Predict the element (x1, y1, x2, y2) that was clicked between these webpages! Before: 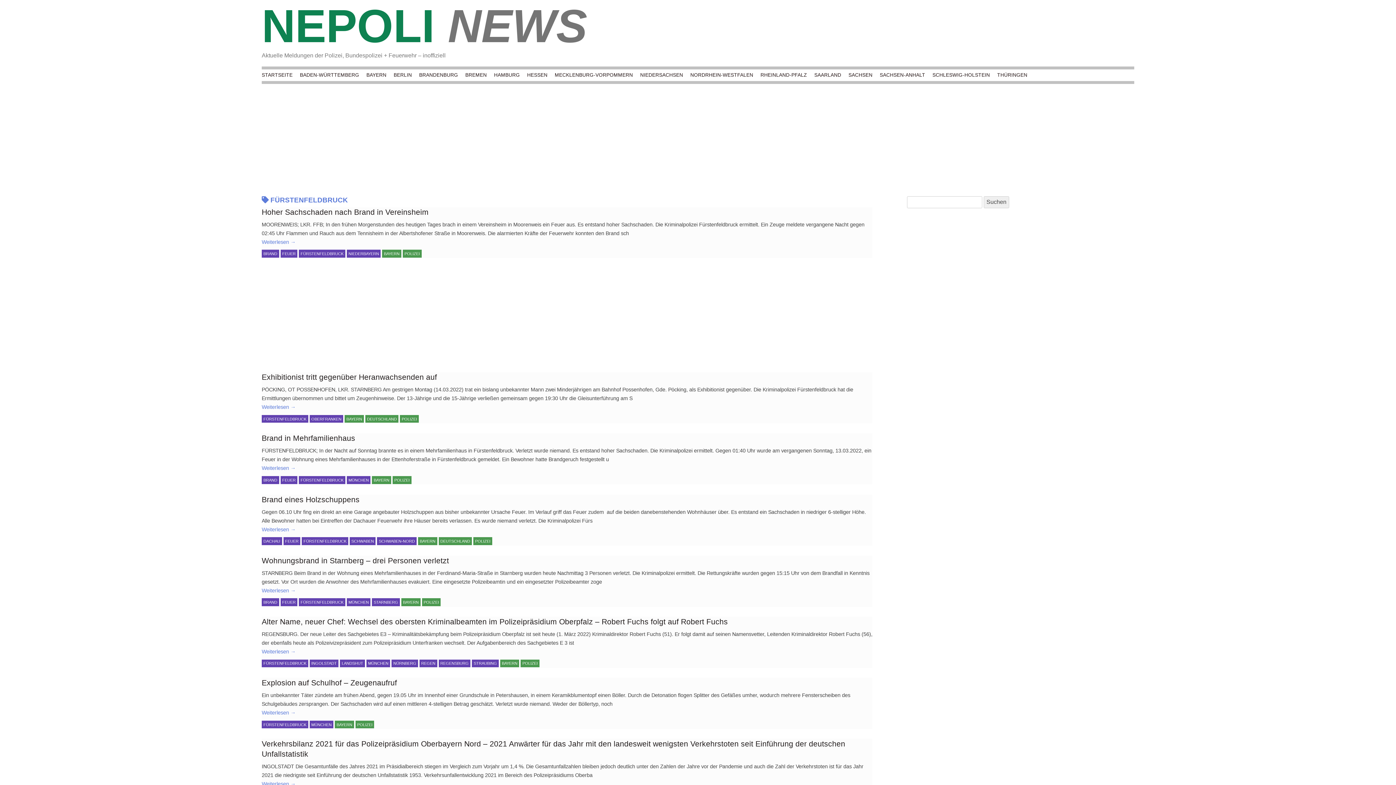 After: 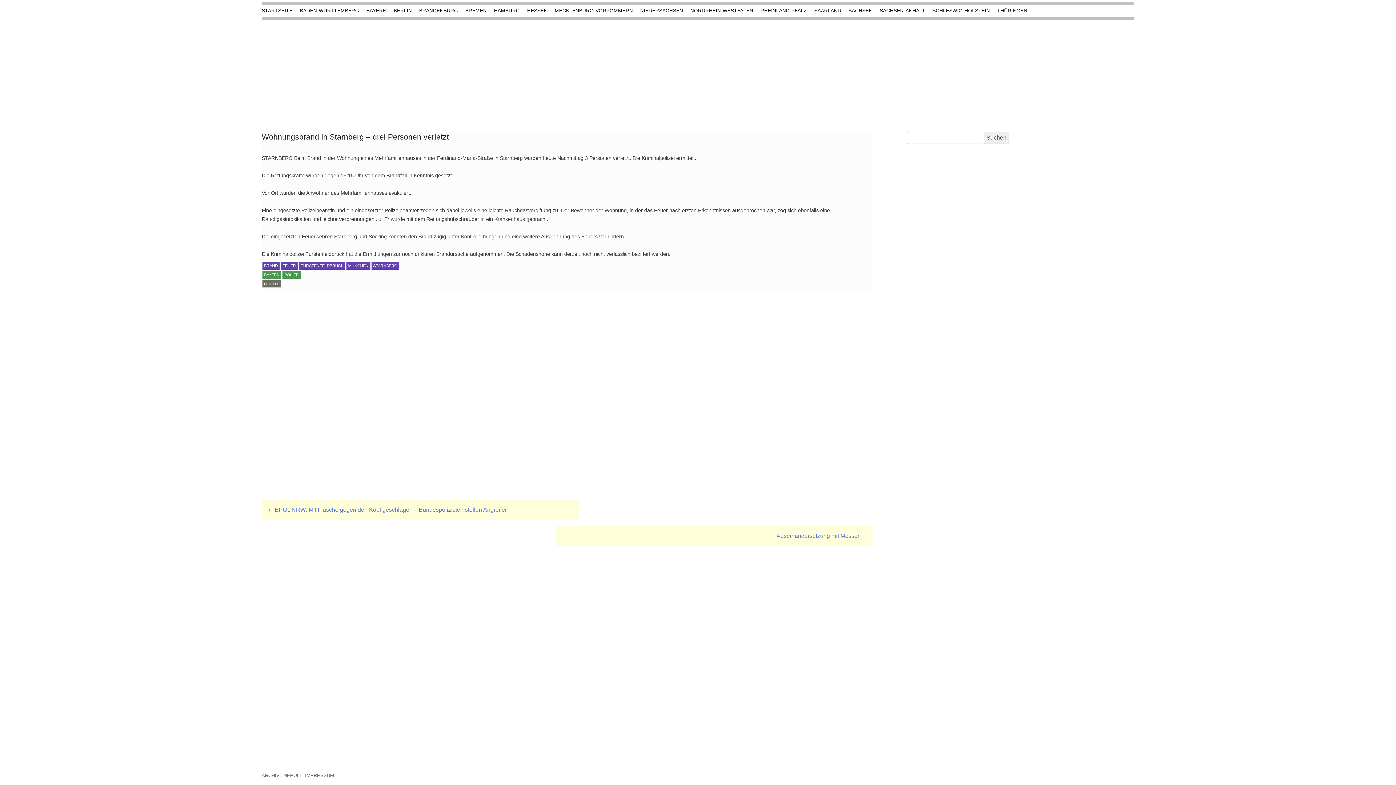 Action: bbox: (261, 586, 872, 595) label: Weiterlesen →